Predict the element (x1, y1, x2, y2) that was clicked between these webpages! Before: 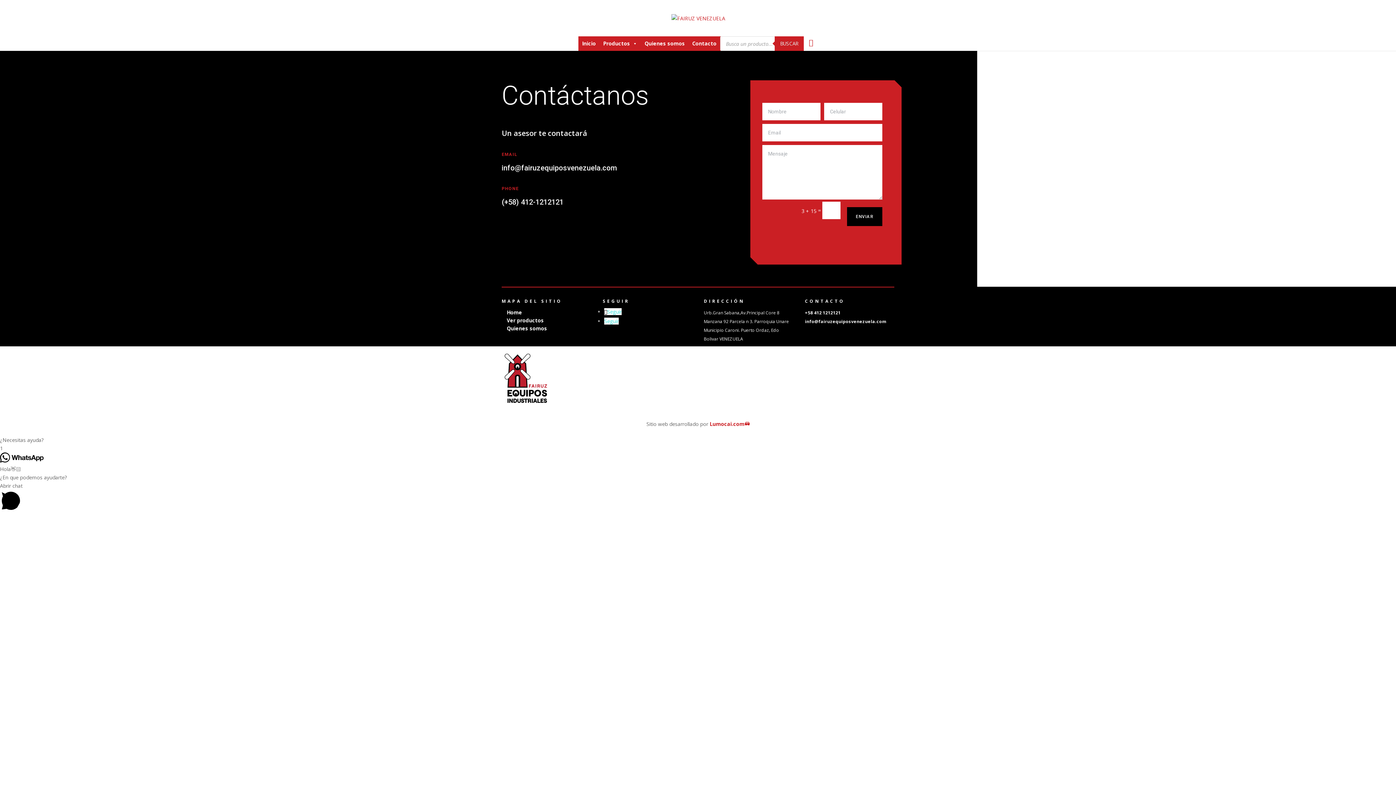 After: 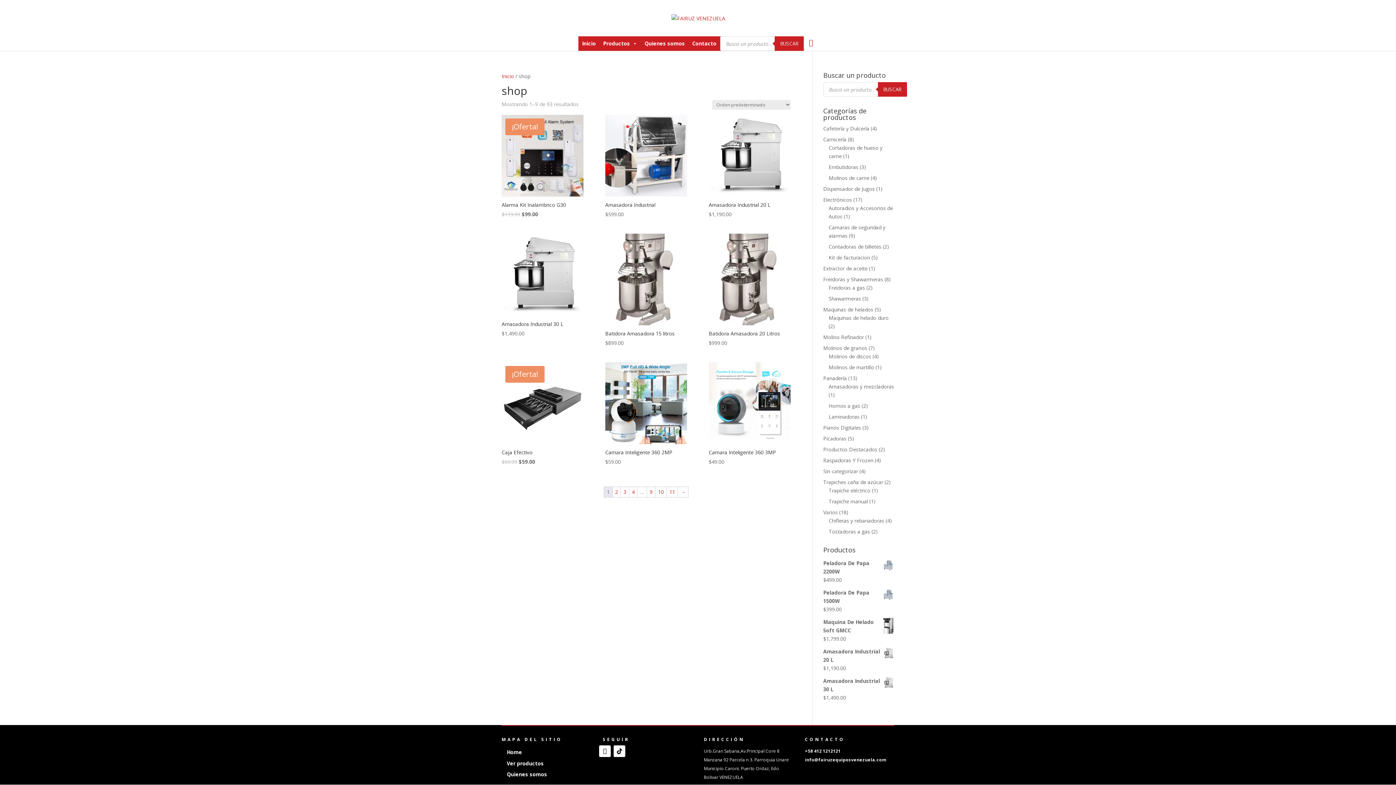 Action: bbox: (501, 315, 549, 325) label: Ver productos